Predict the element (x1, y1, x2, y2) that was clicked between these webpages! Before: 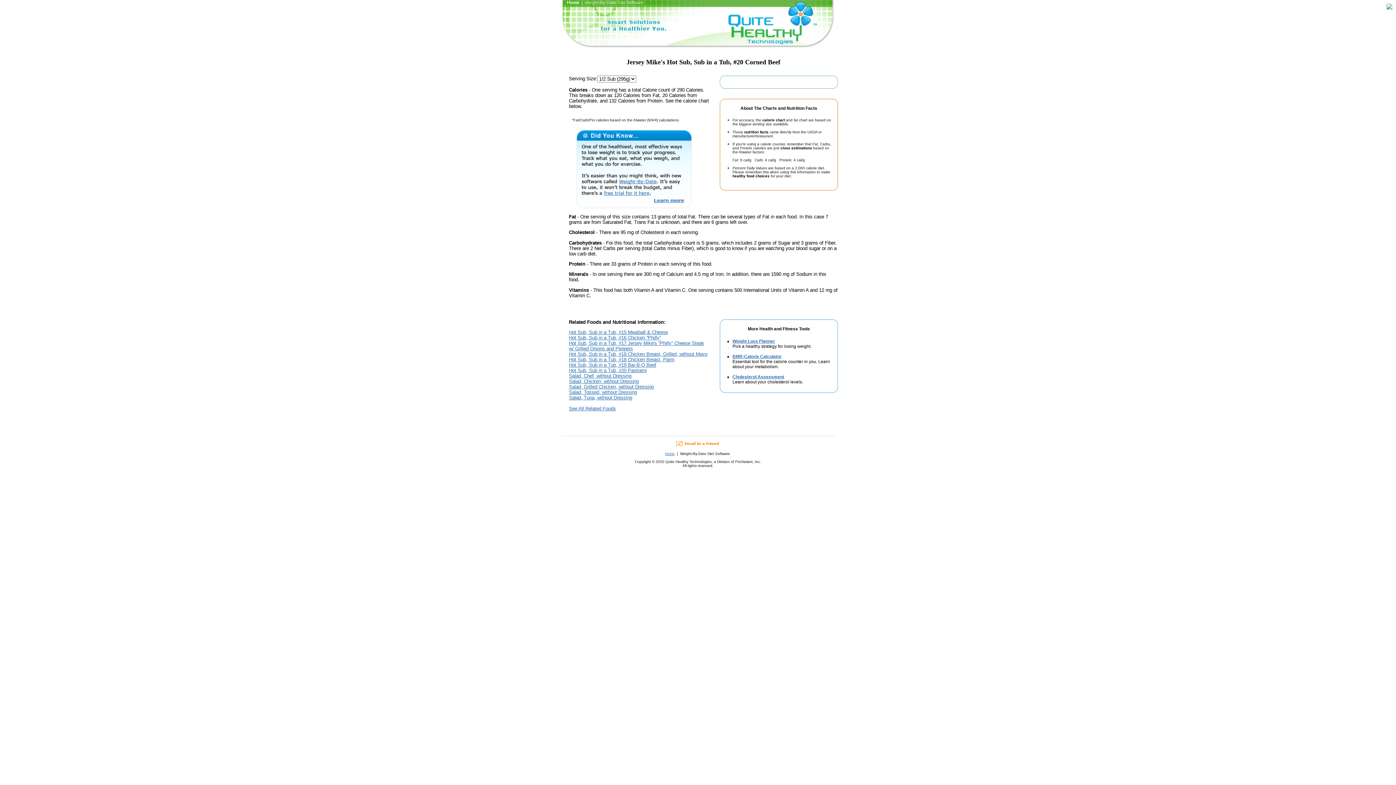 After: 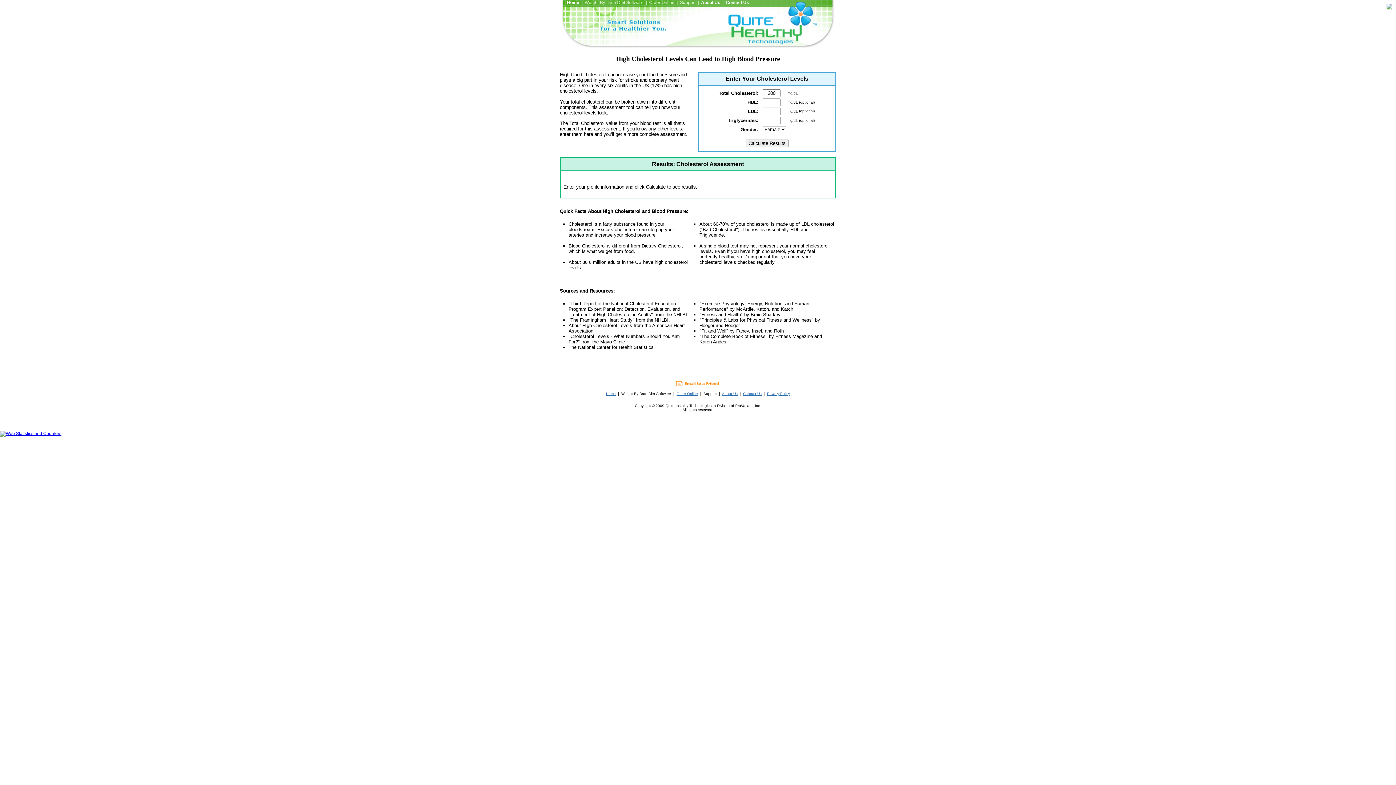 Action: bbox: (732, 374, 784, 379) label: Cholesterol Assessment